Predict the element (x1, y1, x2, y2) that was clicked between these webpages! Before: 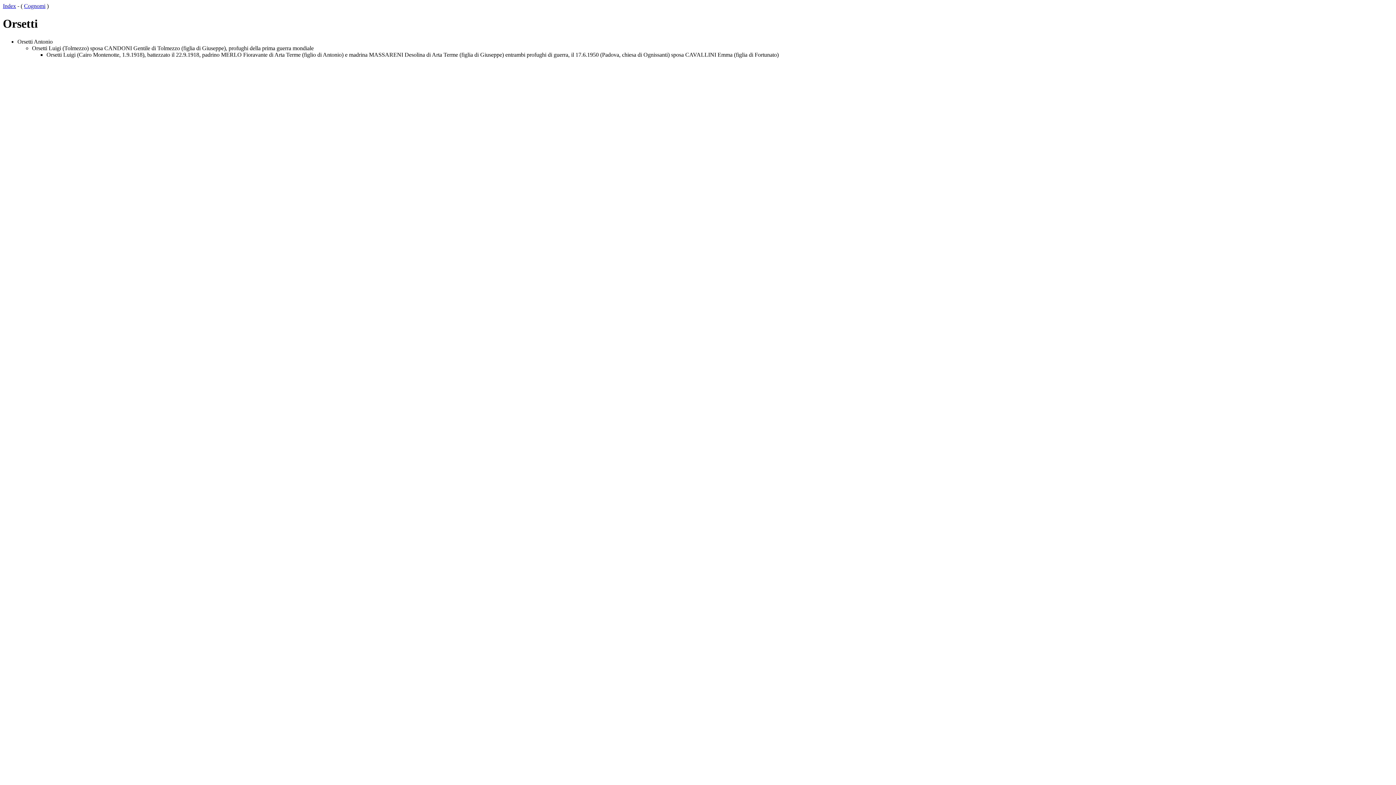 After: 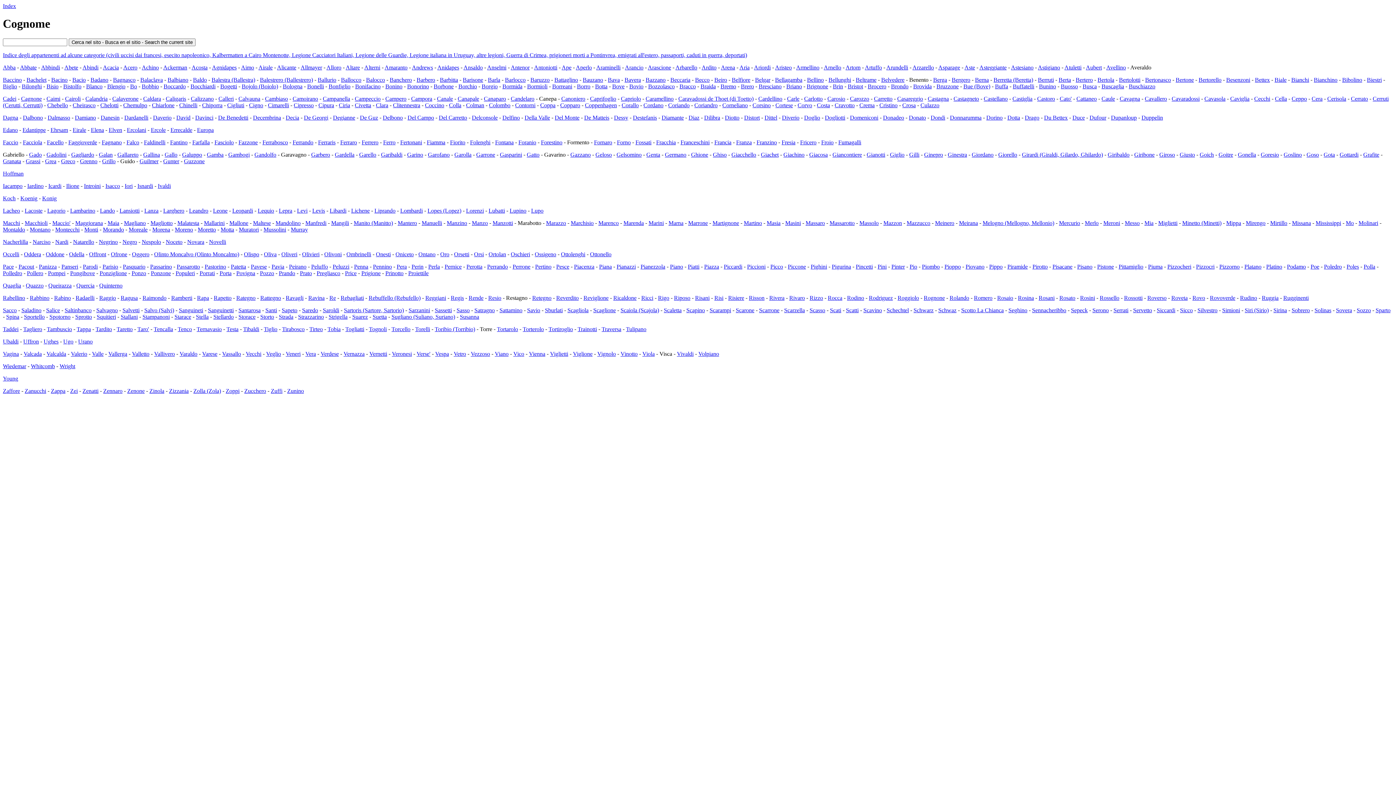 Action: label: Cognomi bbox: (24, 2, 45, 9)